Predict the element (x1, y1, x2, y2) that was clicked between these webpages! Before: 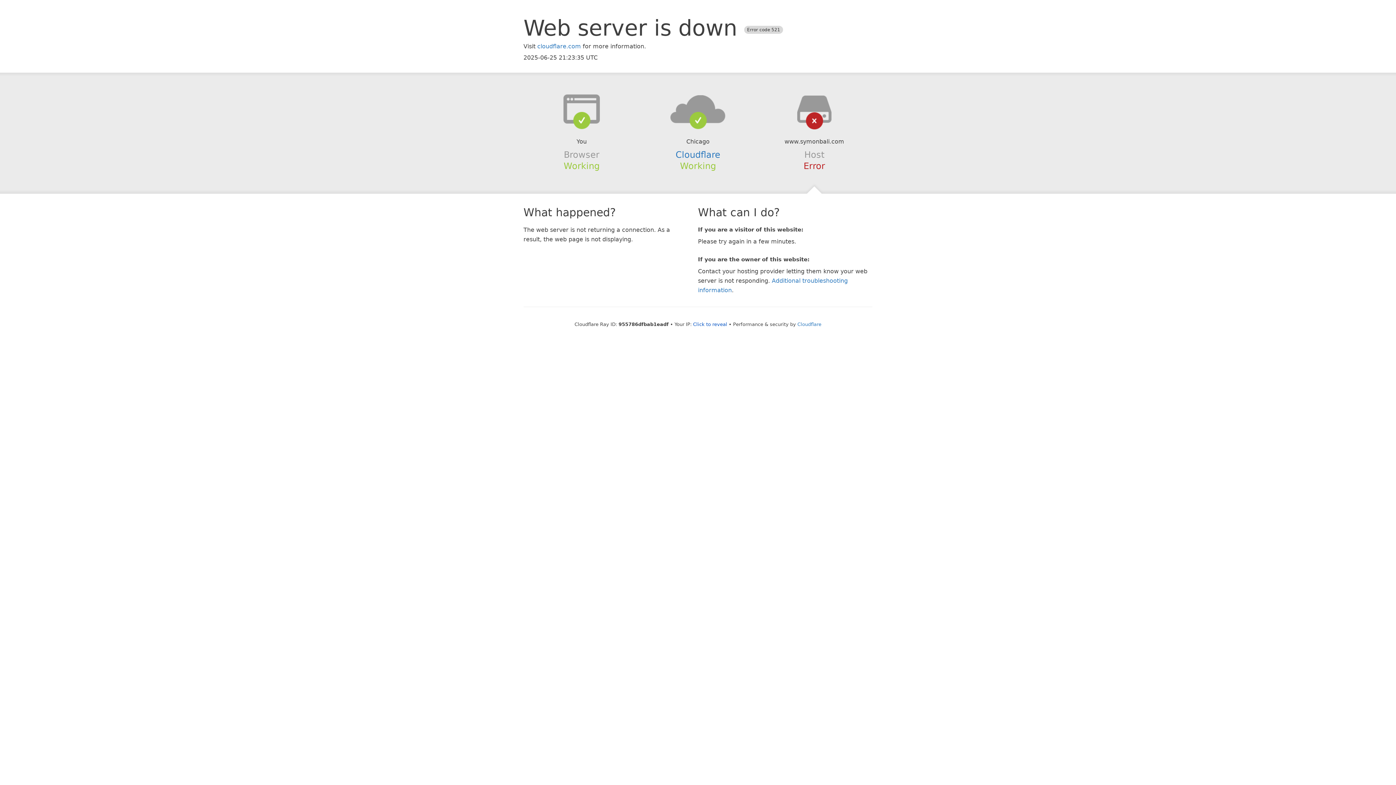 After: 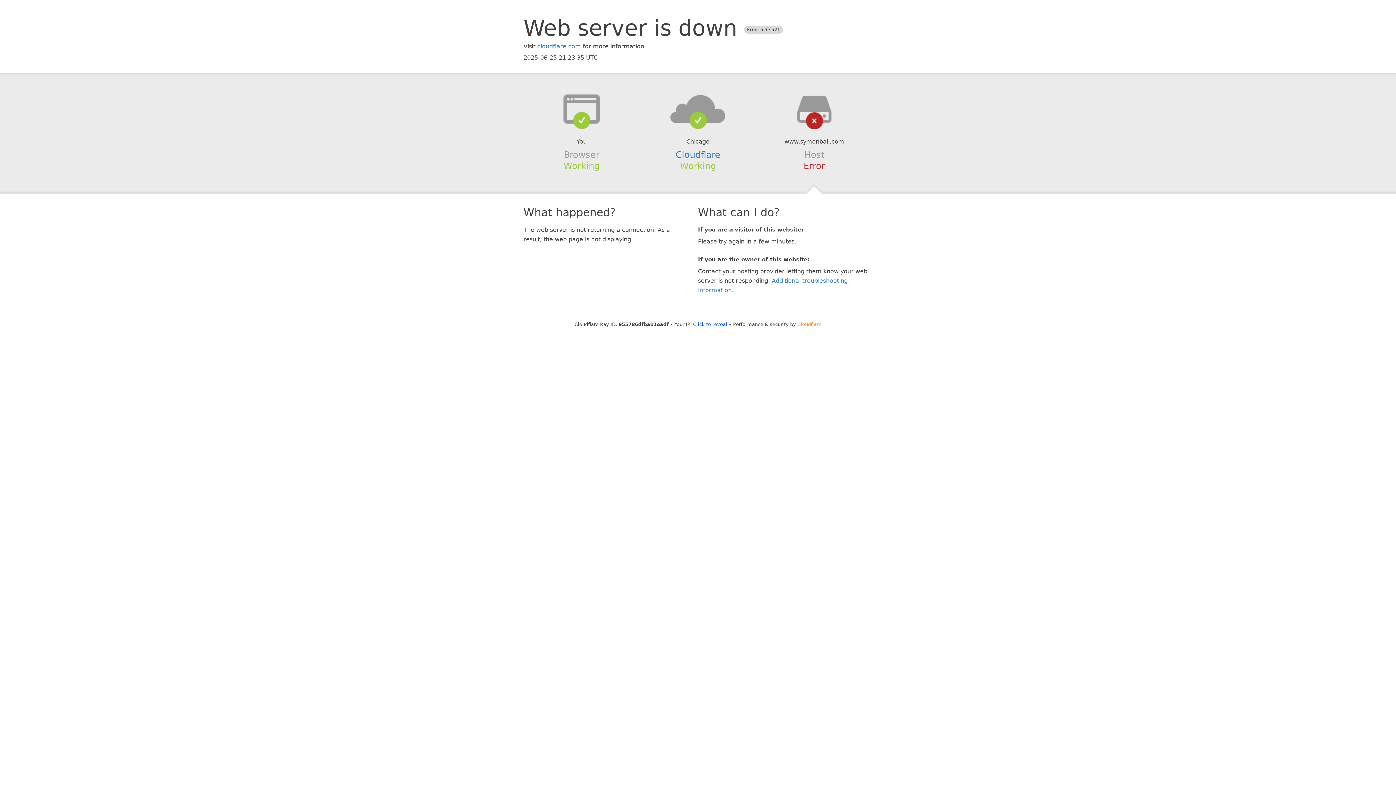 Action: label: Cloudflare bbox: (797, 321, 821, 327)